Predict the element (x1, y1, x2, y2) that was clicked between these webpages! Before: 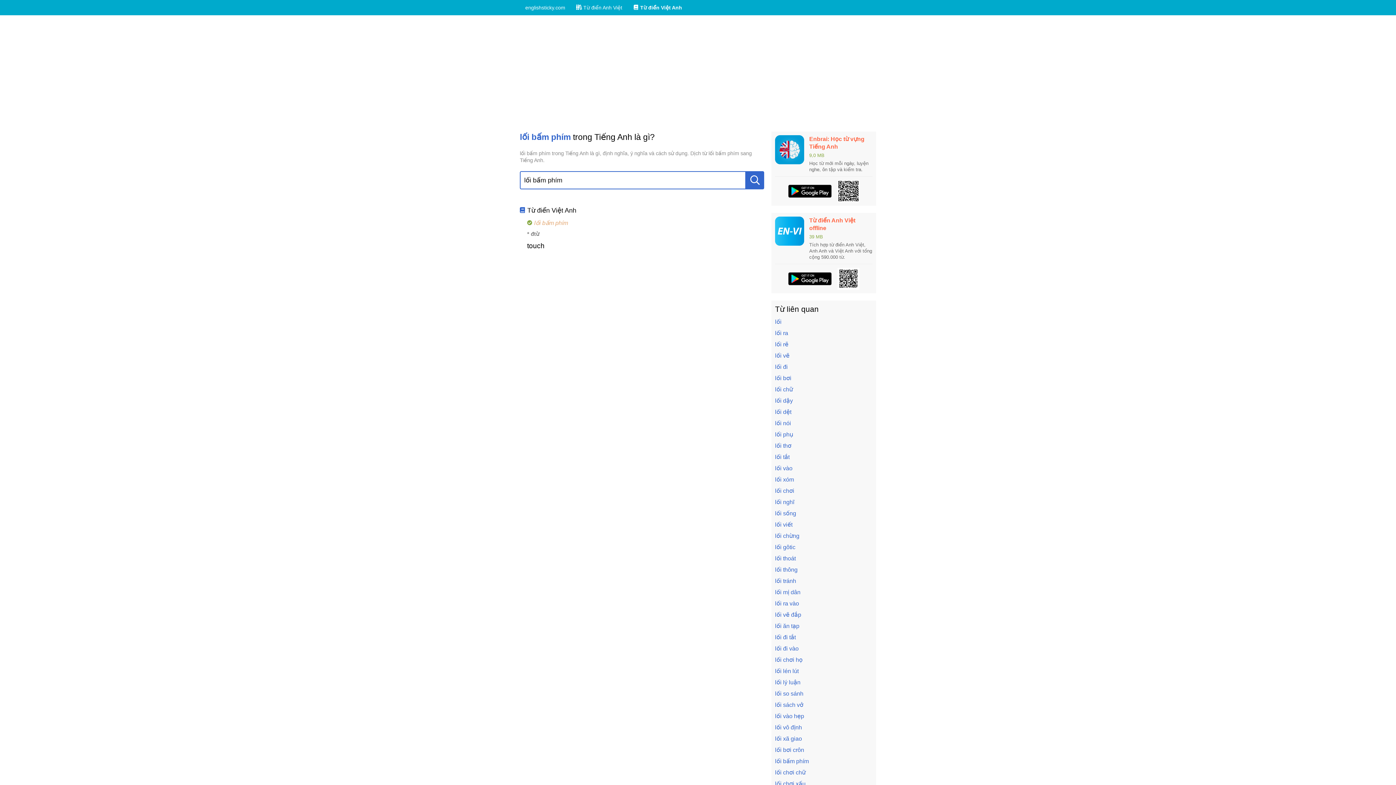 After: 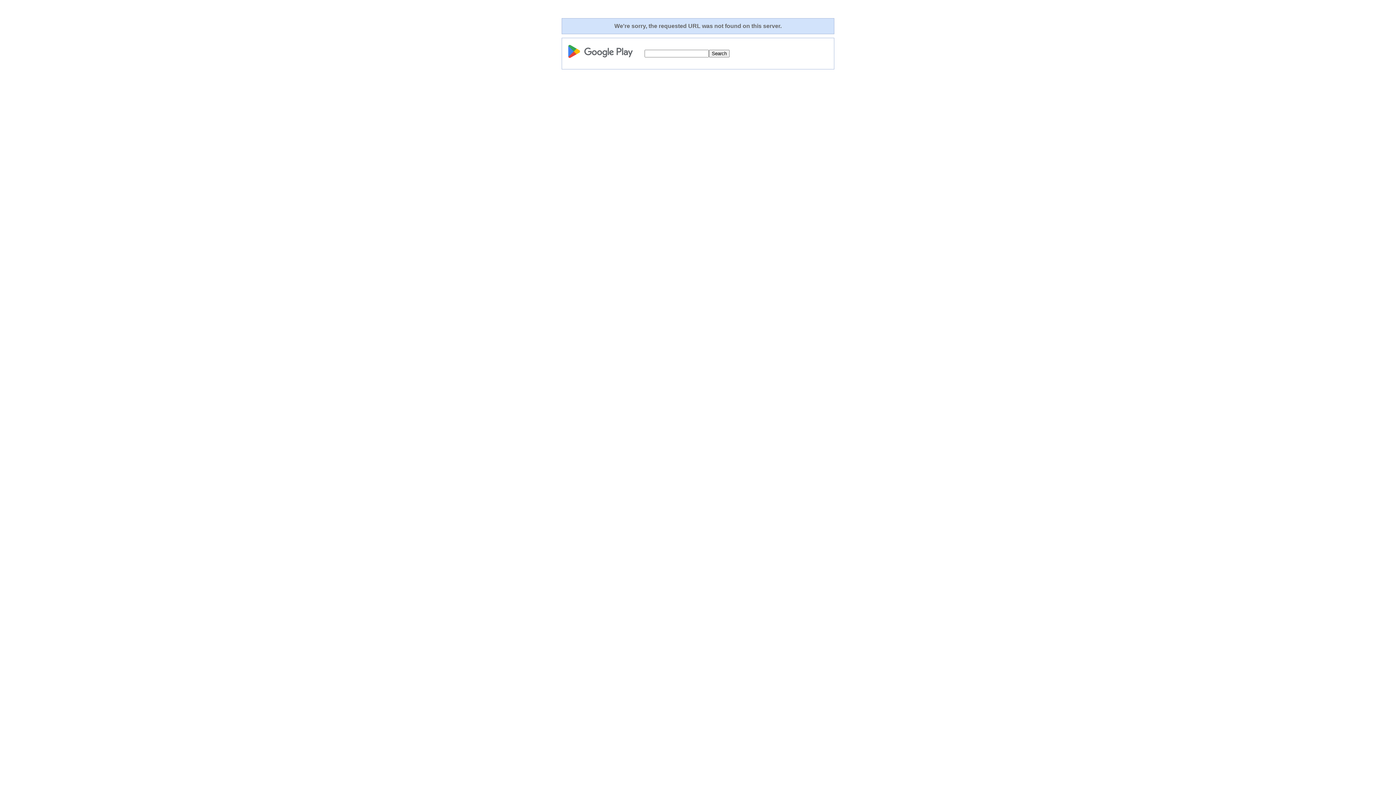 Action: bbox: (788, 184, 832, 197)